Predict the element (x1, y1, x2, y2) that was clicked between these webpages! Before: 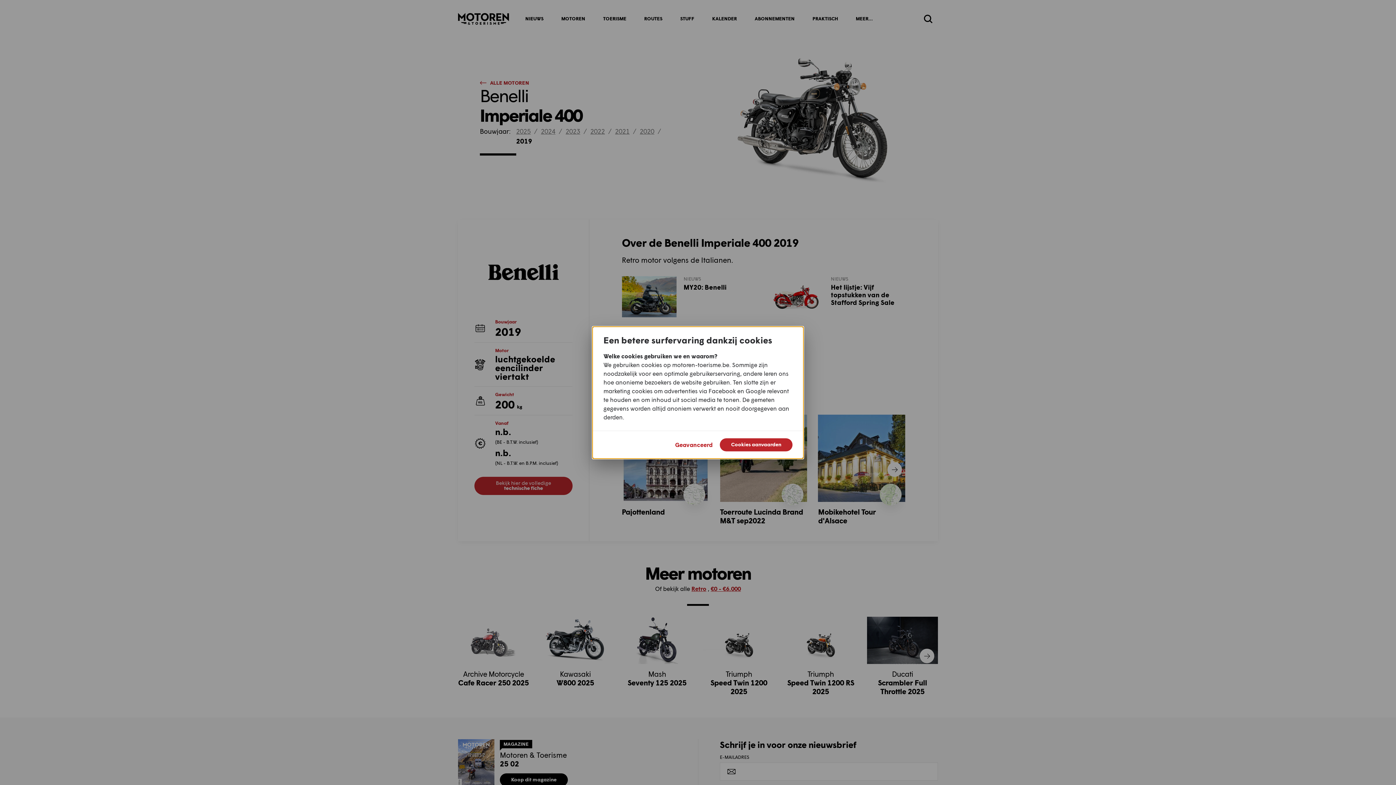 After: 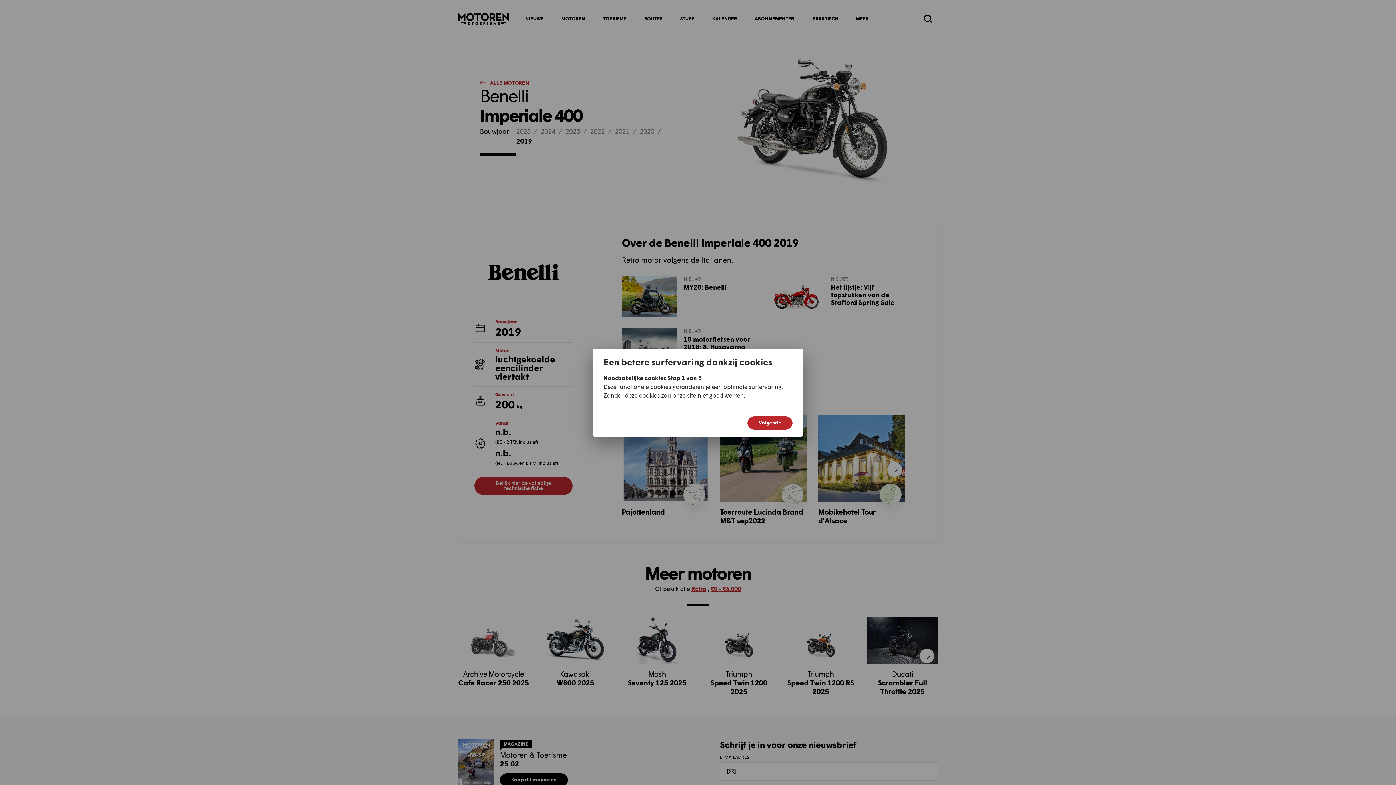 Action: label: Geavanceerd bbox: (675, 440, 712, 449)